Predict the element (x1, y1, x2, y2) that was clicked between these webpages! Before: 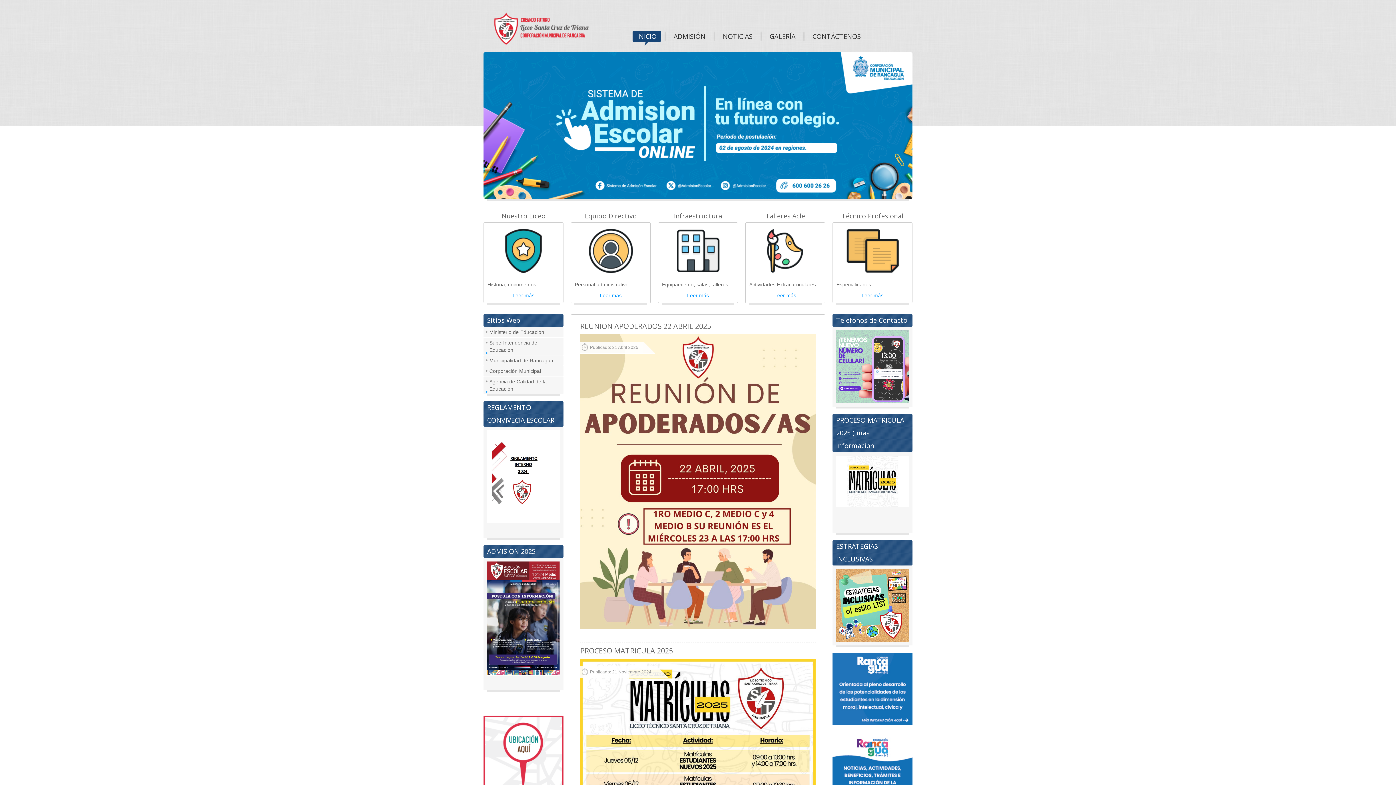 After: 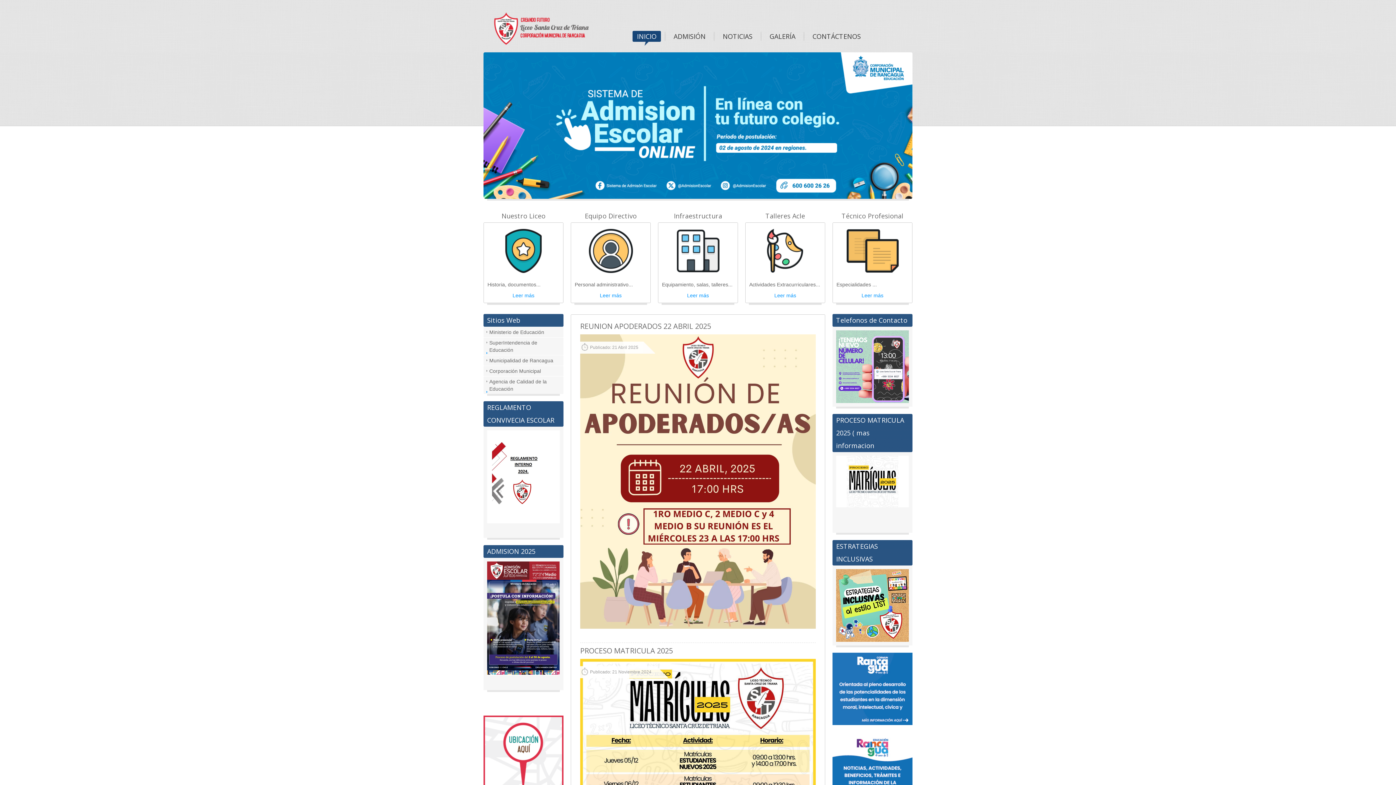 Action: bbox: (492, 10, 590, 46)